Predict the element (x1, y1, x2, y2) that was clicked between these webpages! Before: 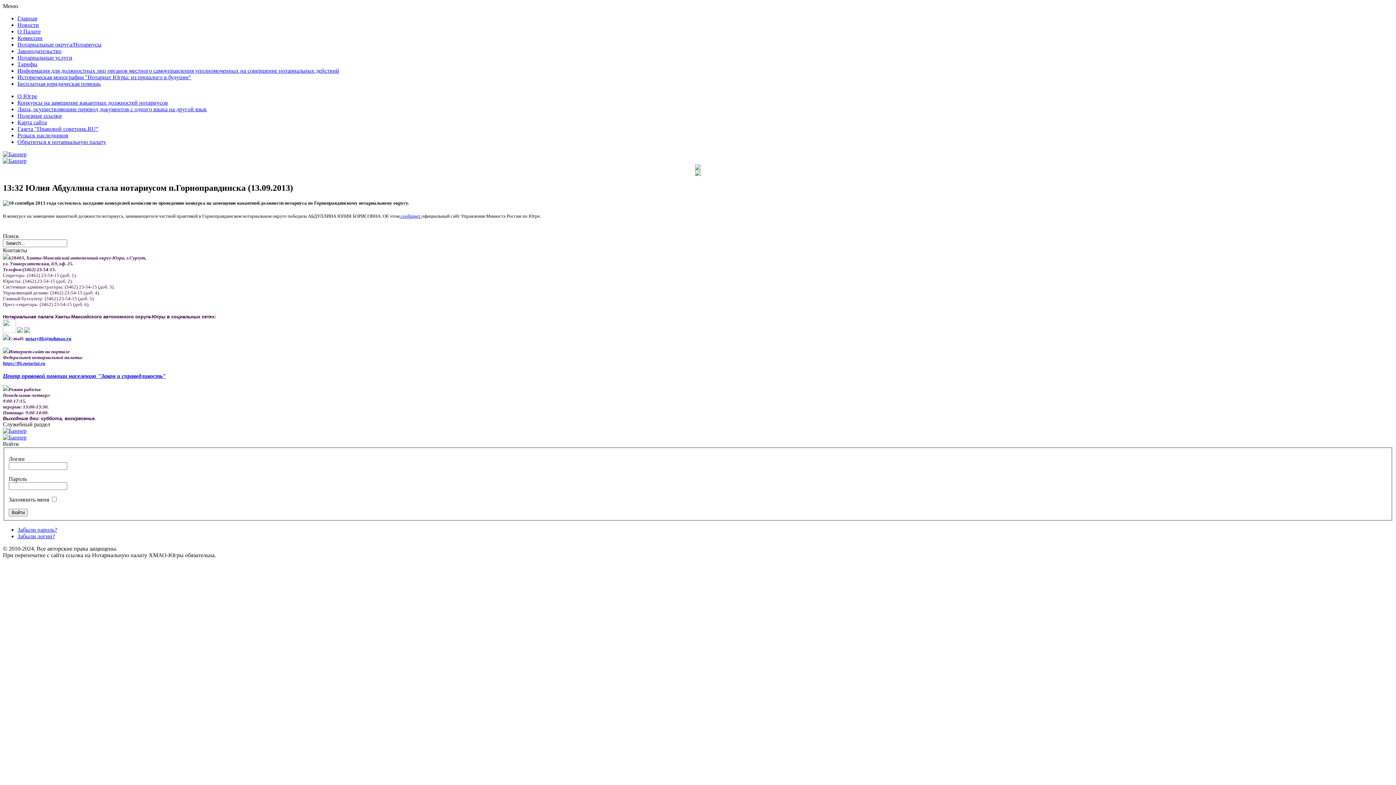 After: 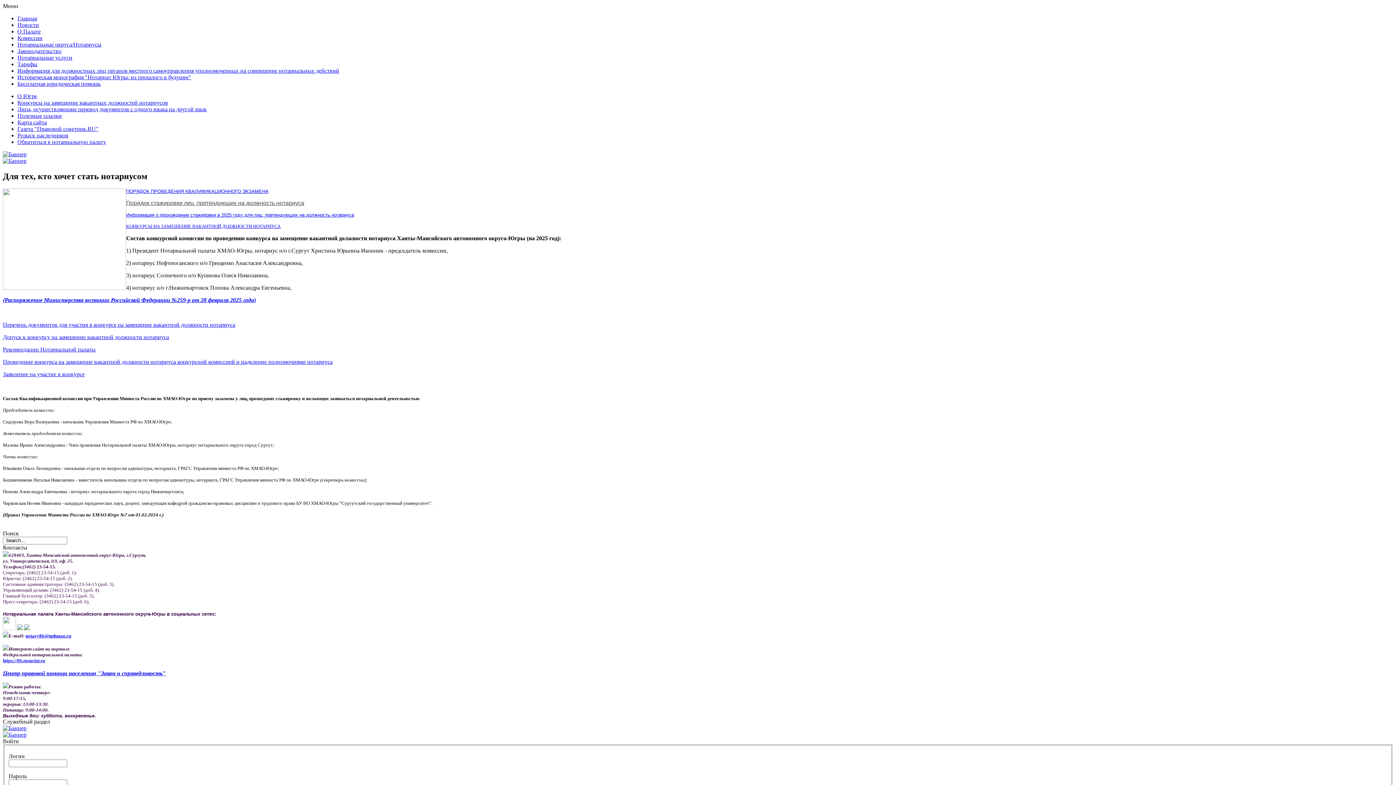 Action: bbox: (2, 151, 26, 157)